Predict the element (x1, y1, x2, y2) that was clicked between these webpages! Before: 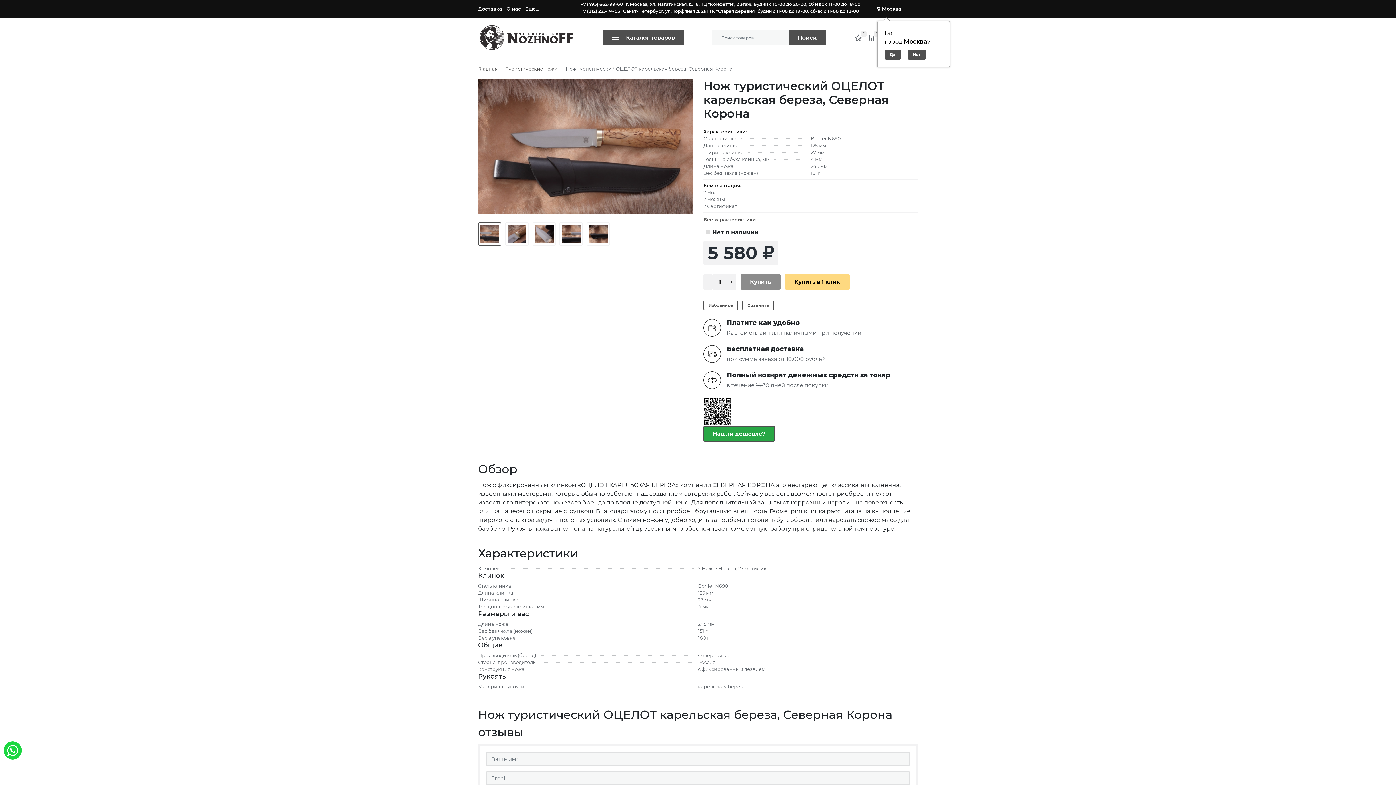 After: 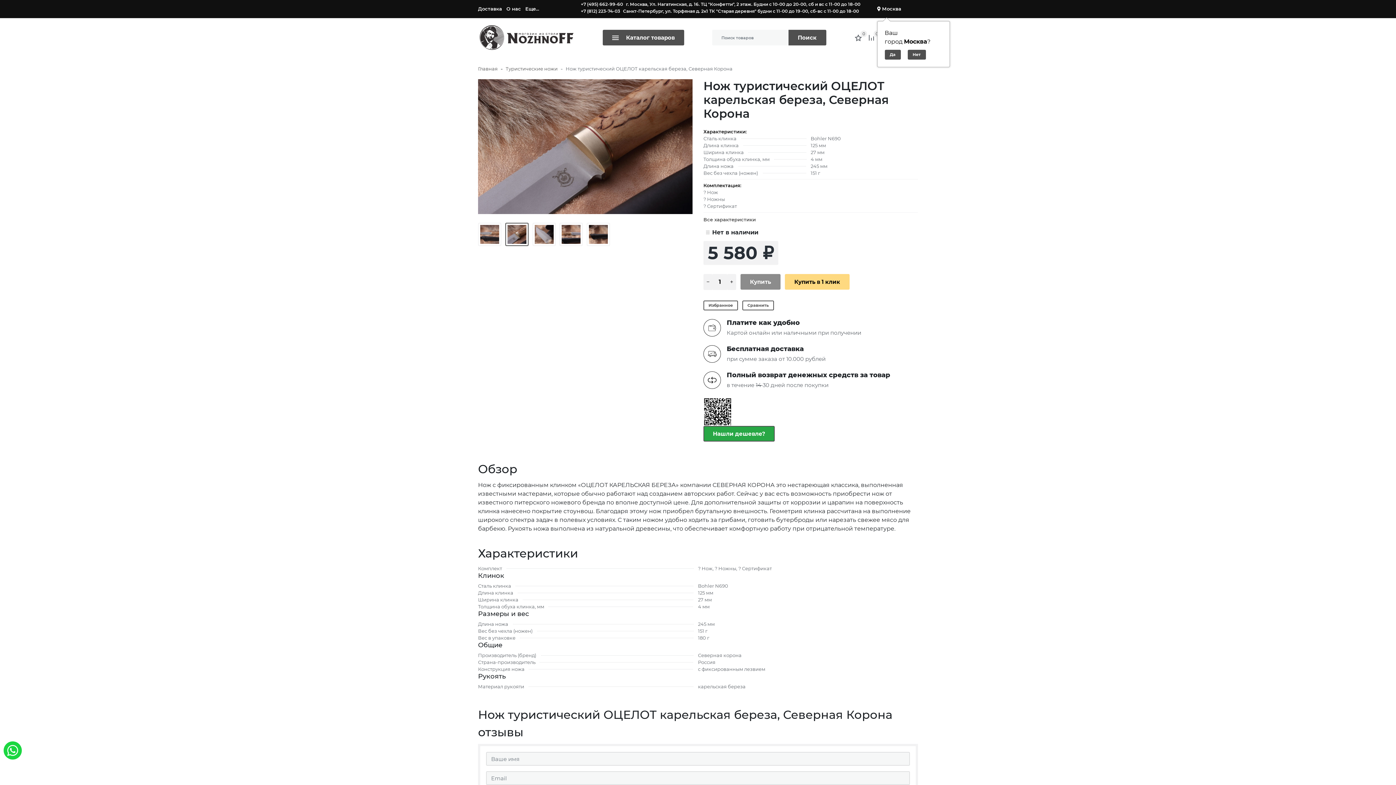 Action: bbox: (505, 222, 528, 245)